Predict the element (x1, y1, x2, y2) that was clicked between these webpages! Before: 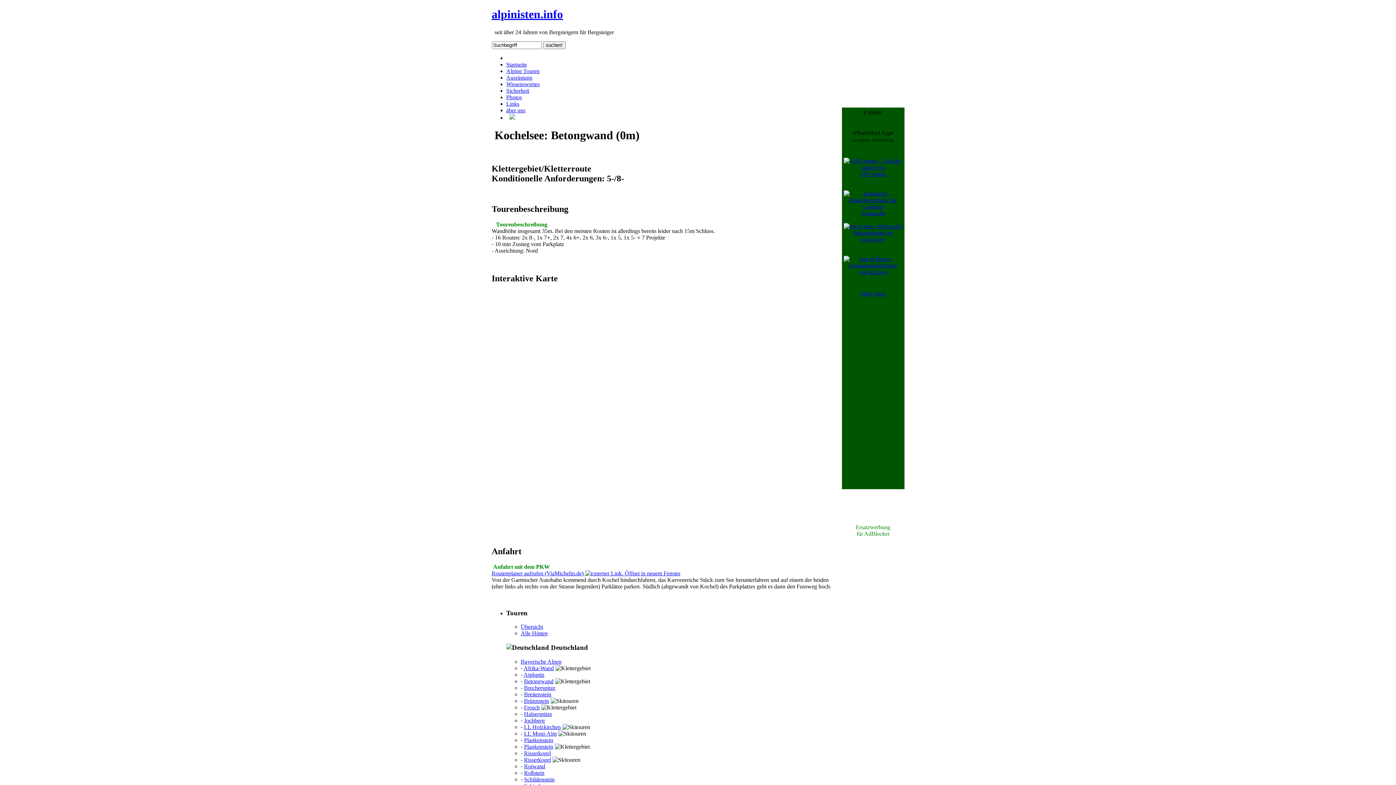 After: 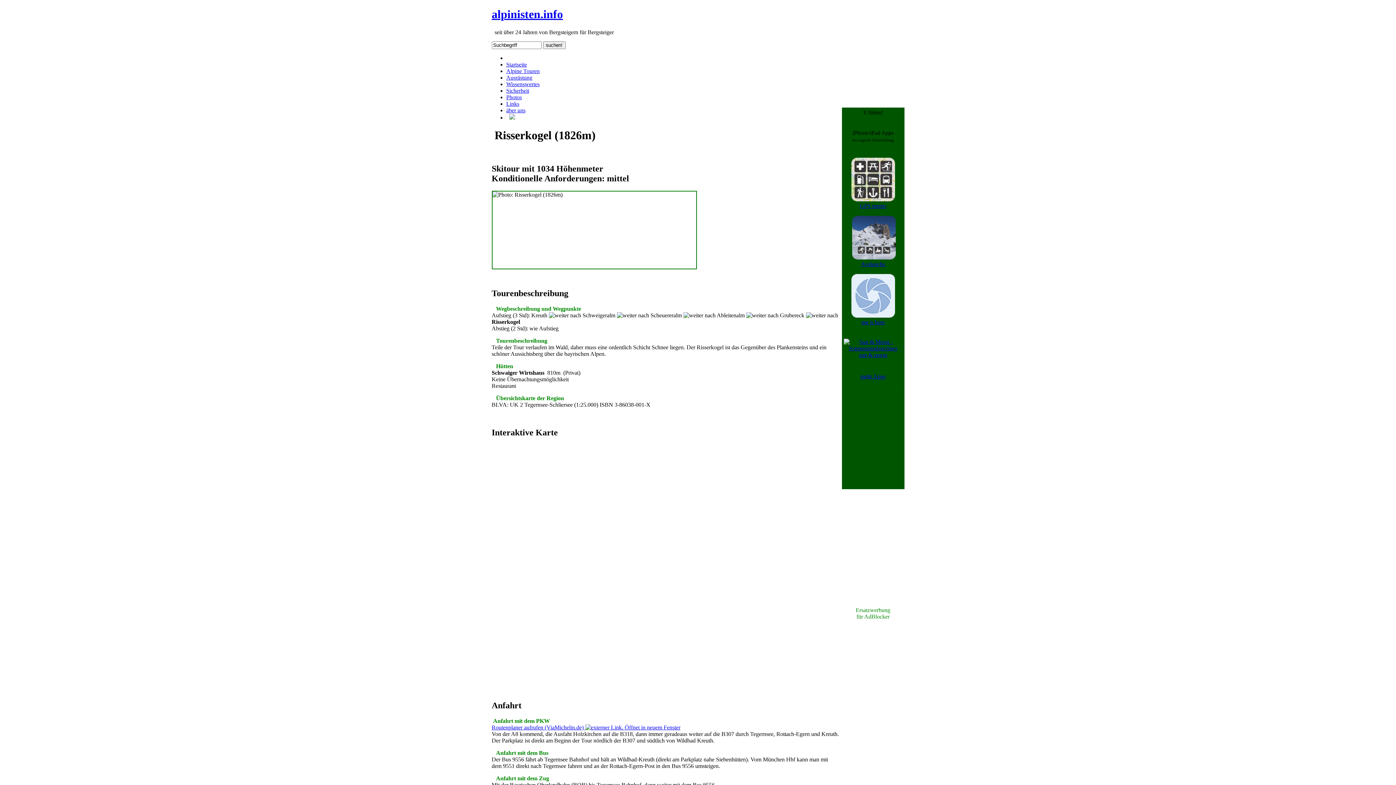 Action: bbox: (524, 757, 551, 763) label: Risserkogel